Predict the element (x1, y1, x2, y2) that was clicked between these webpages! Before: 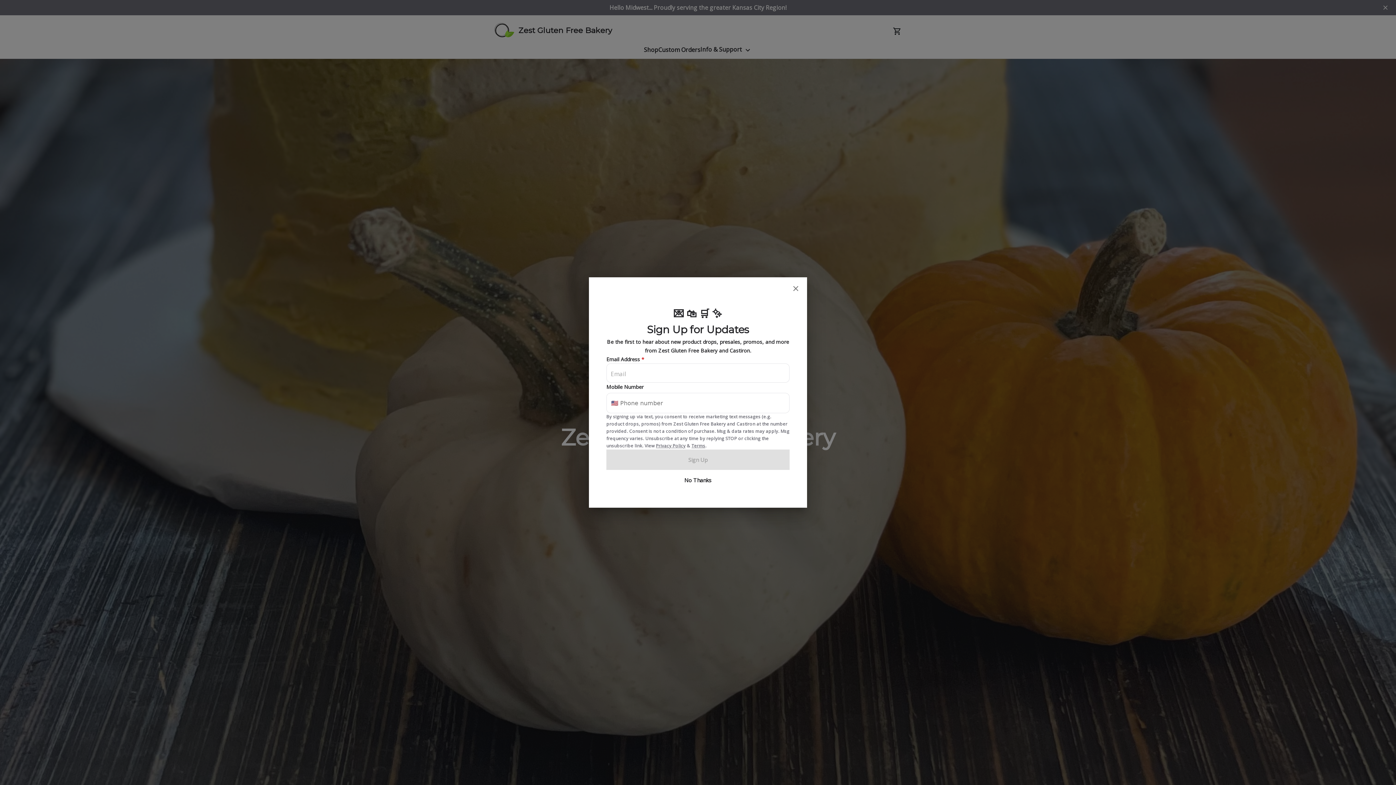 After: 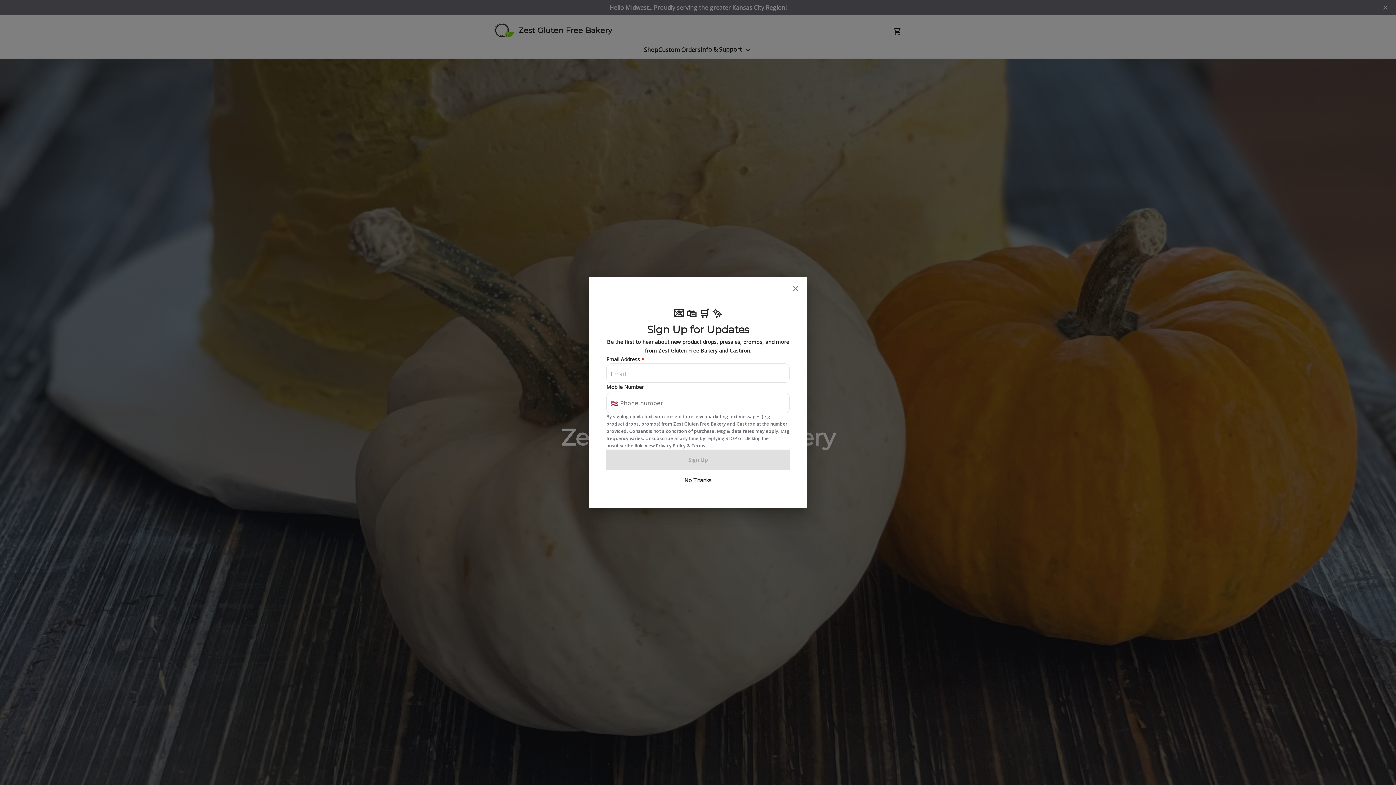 Action: bbox: (691, 442, 705, 449) label: Terms